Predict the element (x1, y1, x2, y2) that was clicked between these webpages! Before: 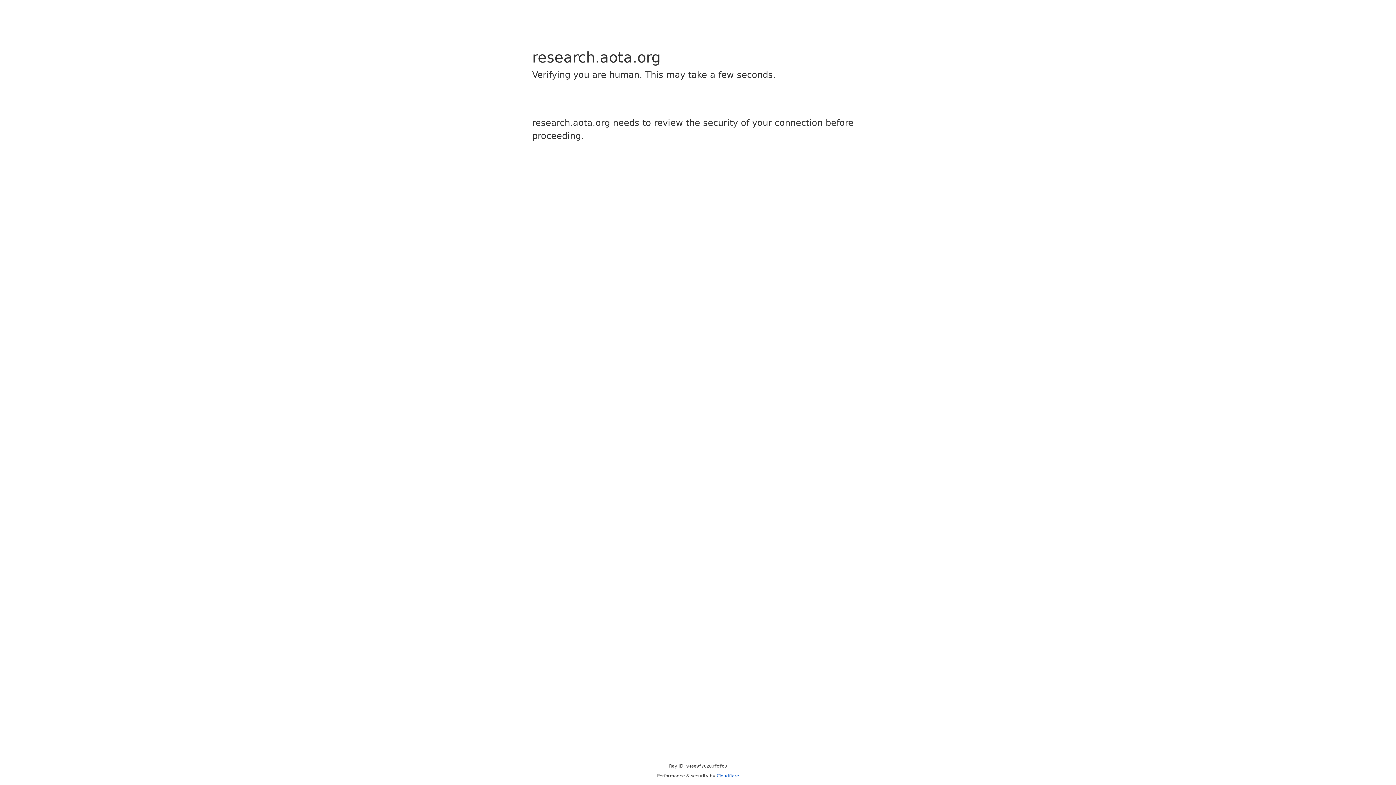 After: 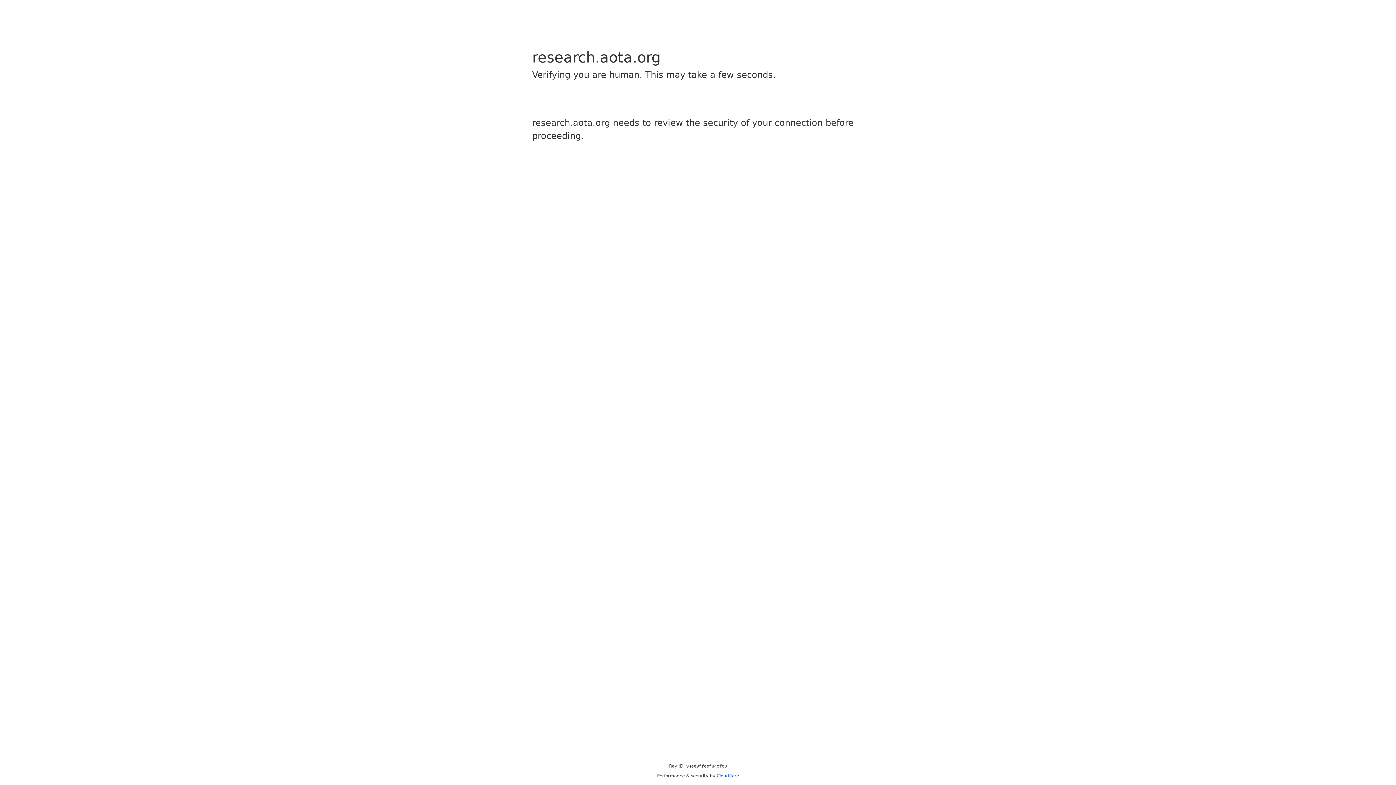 Action: bbox: (716, 773, 739, 778) label: Cloudflare